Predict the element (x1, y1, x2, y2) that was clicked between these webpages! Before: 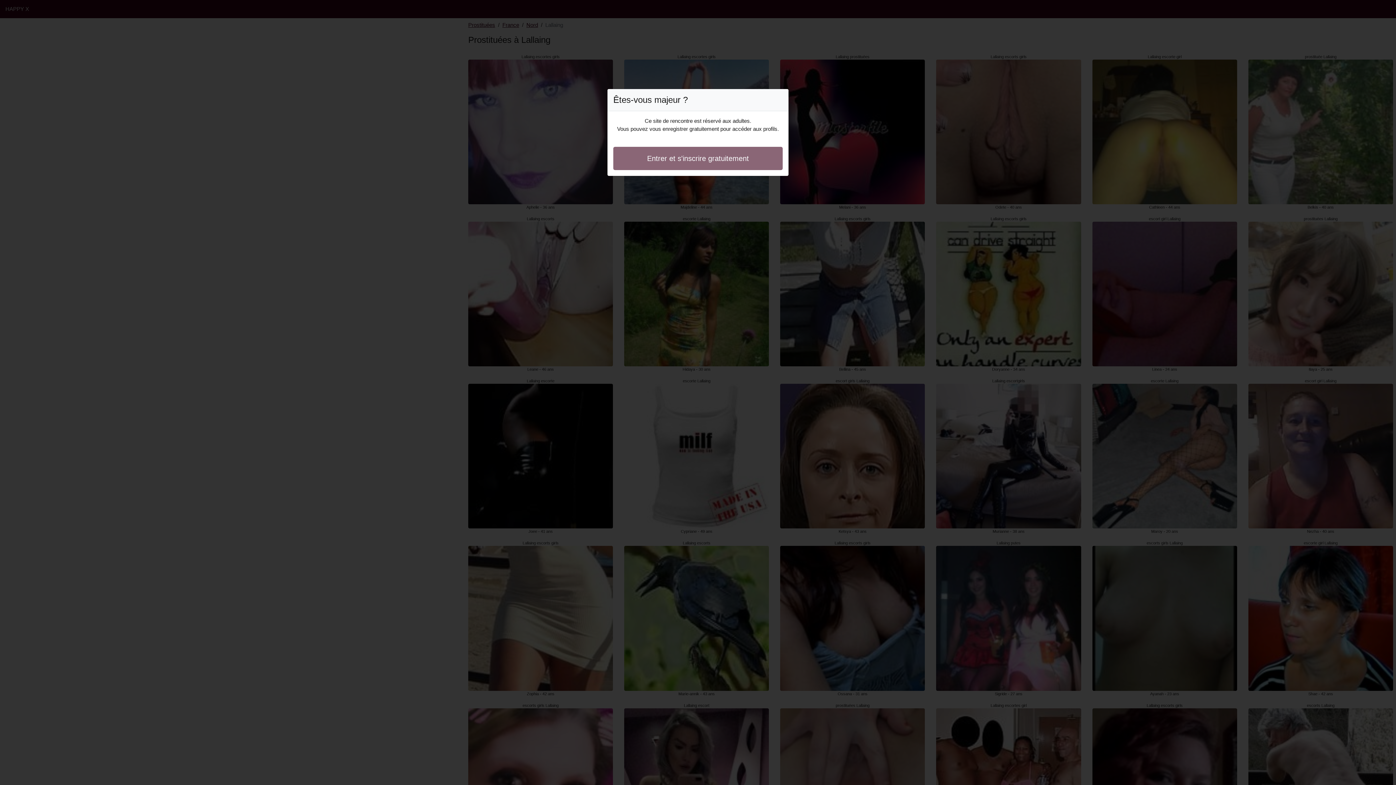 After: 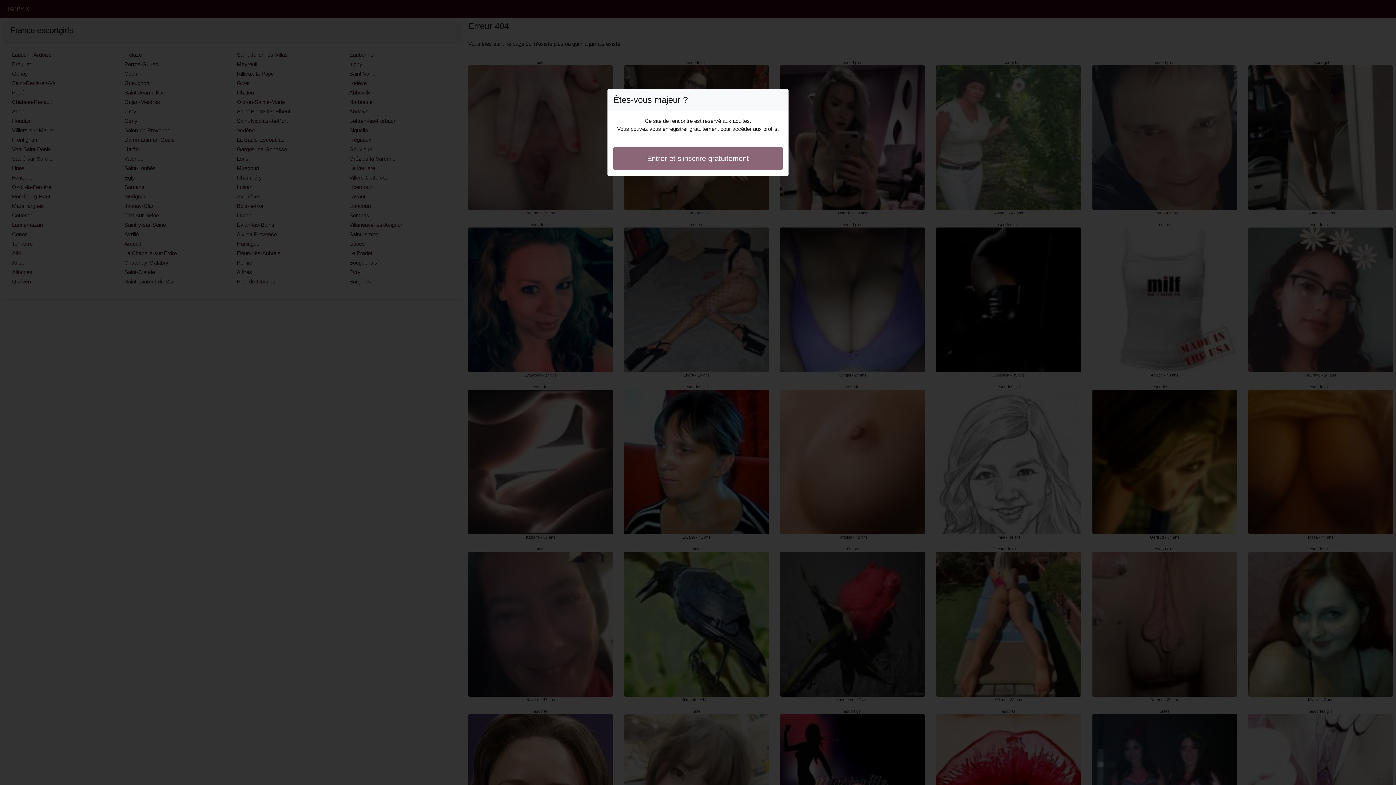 Action: bbox: (613, 146, 782, 170) label: Entrer et s'inscrire gratuitement